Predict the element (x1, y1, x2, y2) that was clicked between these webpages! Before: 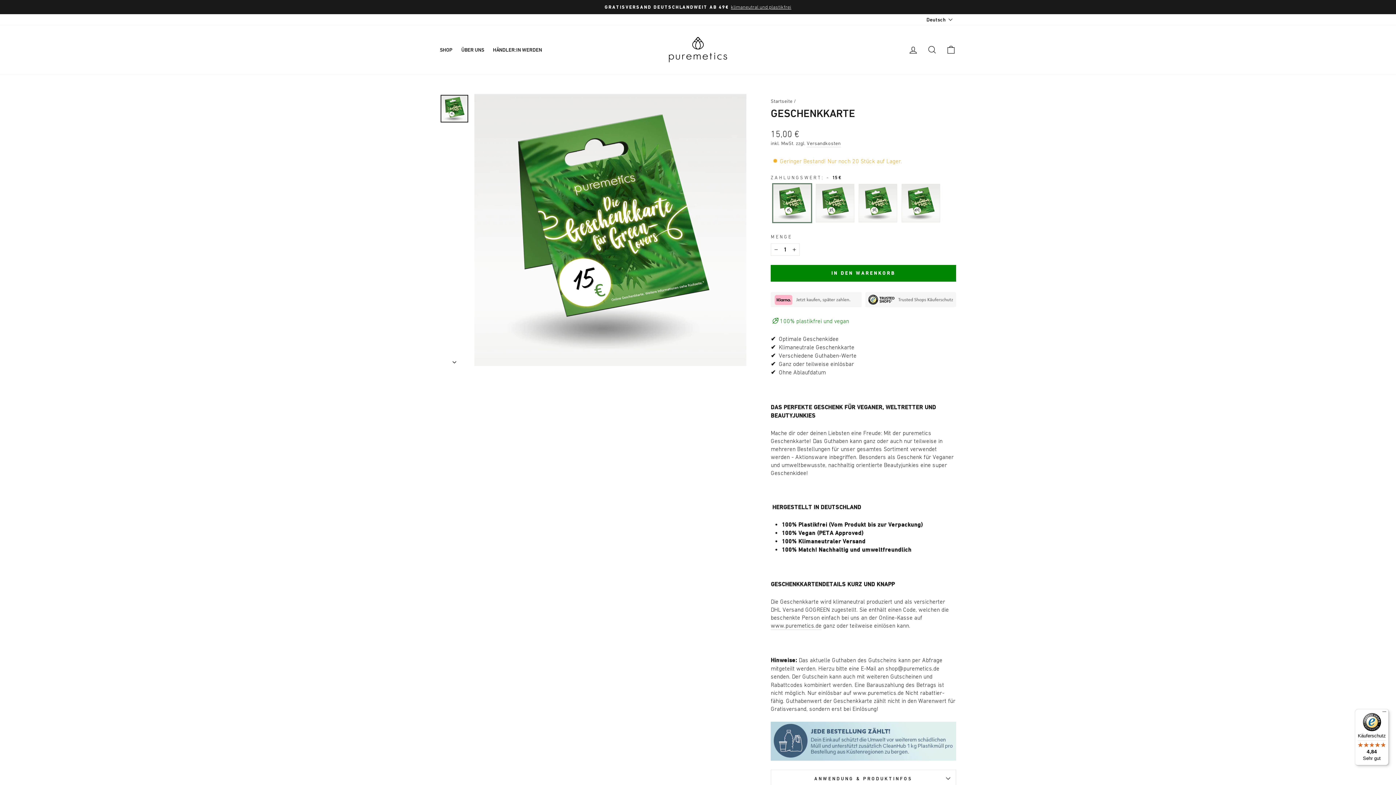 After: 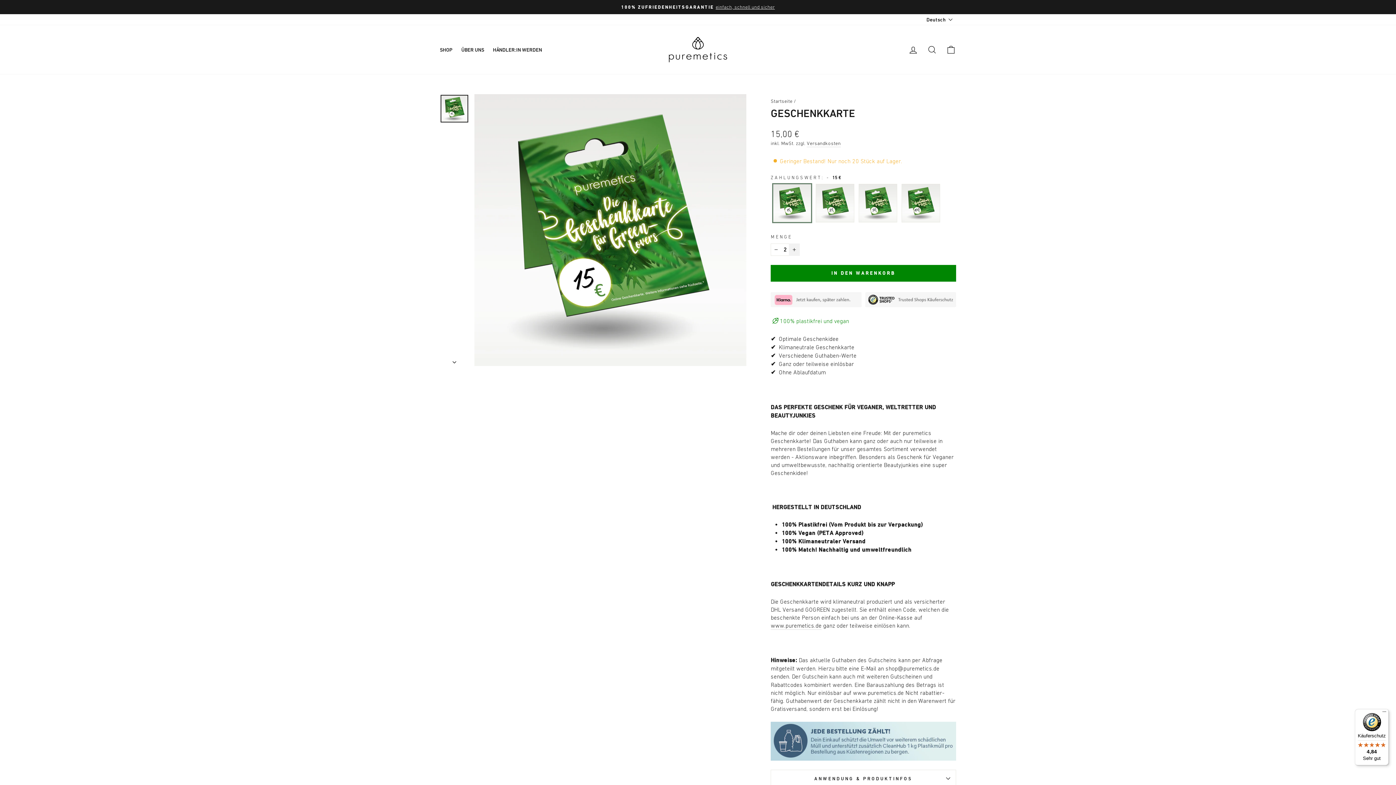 Action: bbox: (789, 243, 800, 256) label: Artikelmenge um eins erhöhen